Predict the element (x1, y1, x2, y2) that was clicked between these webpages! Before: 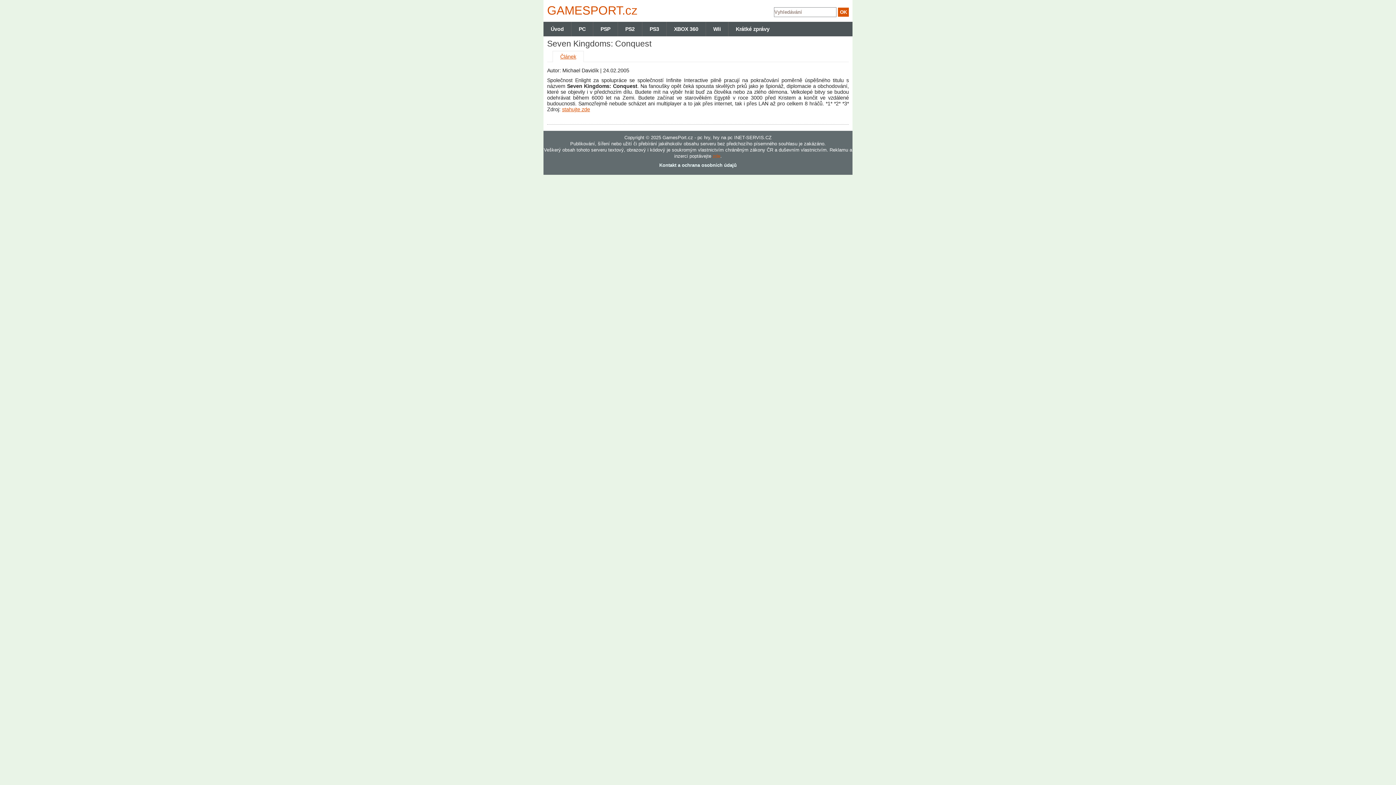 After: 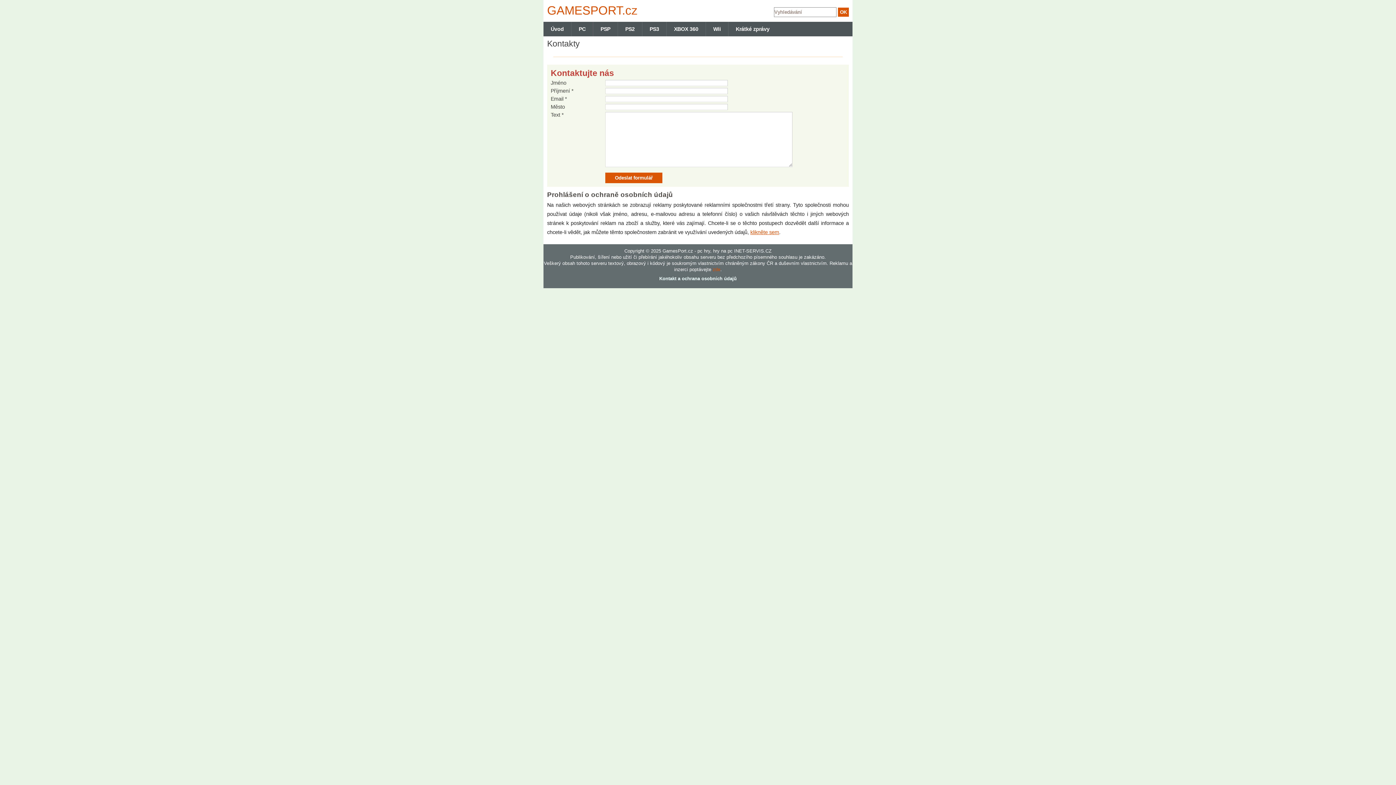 Action: label: Kontakt a ochrana osobních údajů bbox: (659, 162, 736, 168)